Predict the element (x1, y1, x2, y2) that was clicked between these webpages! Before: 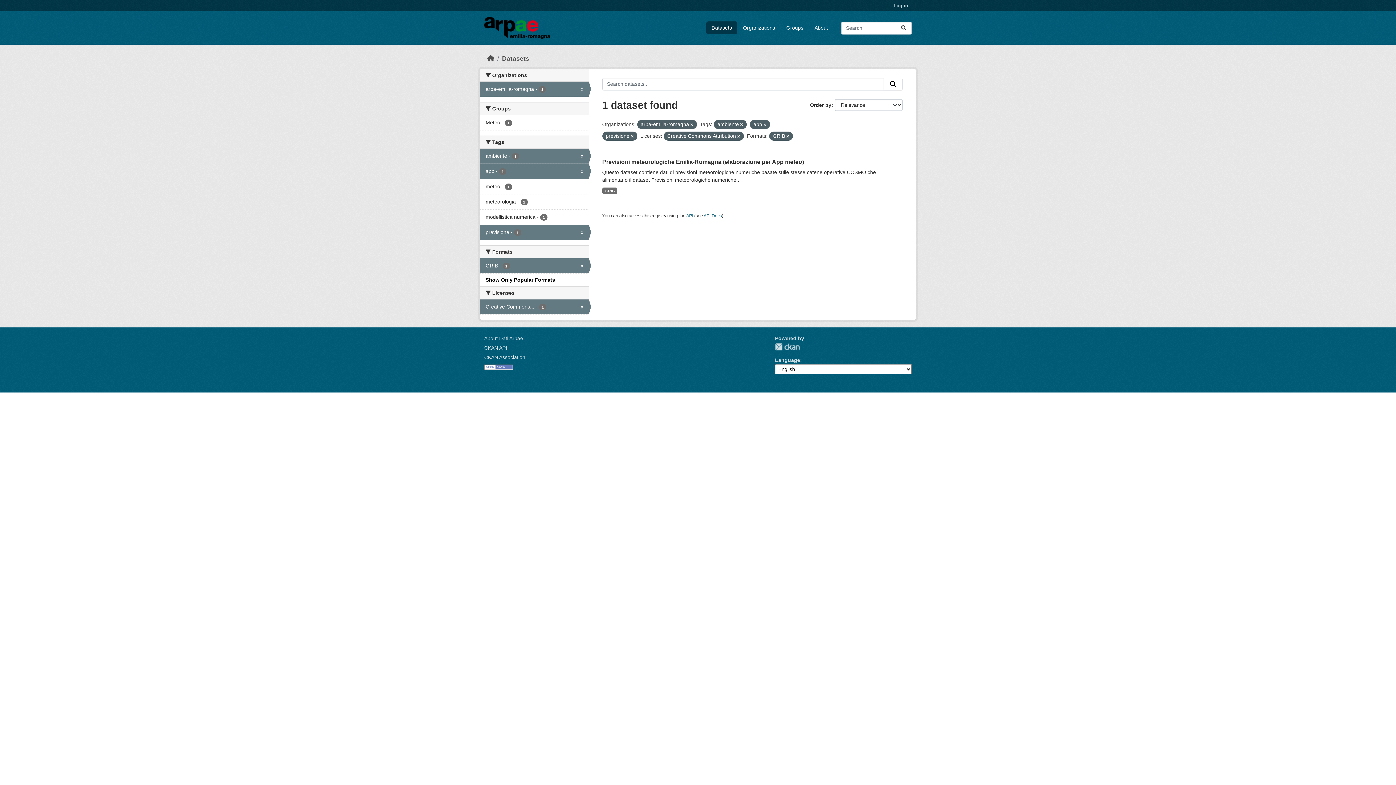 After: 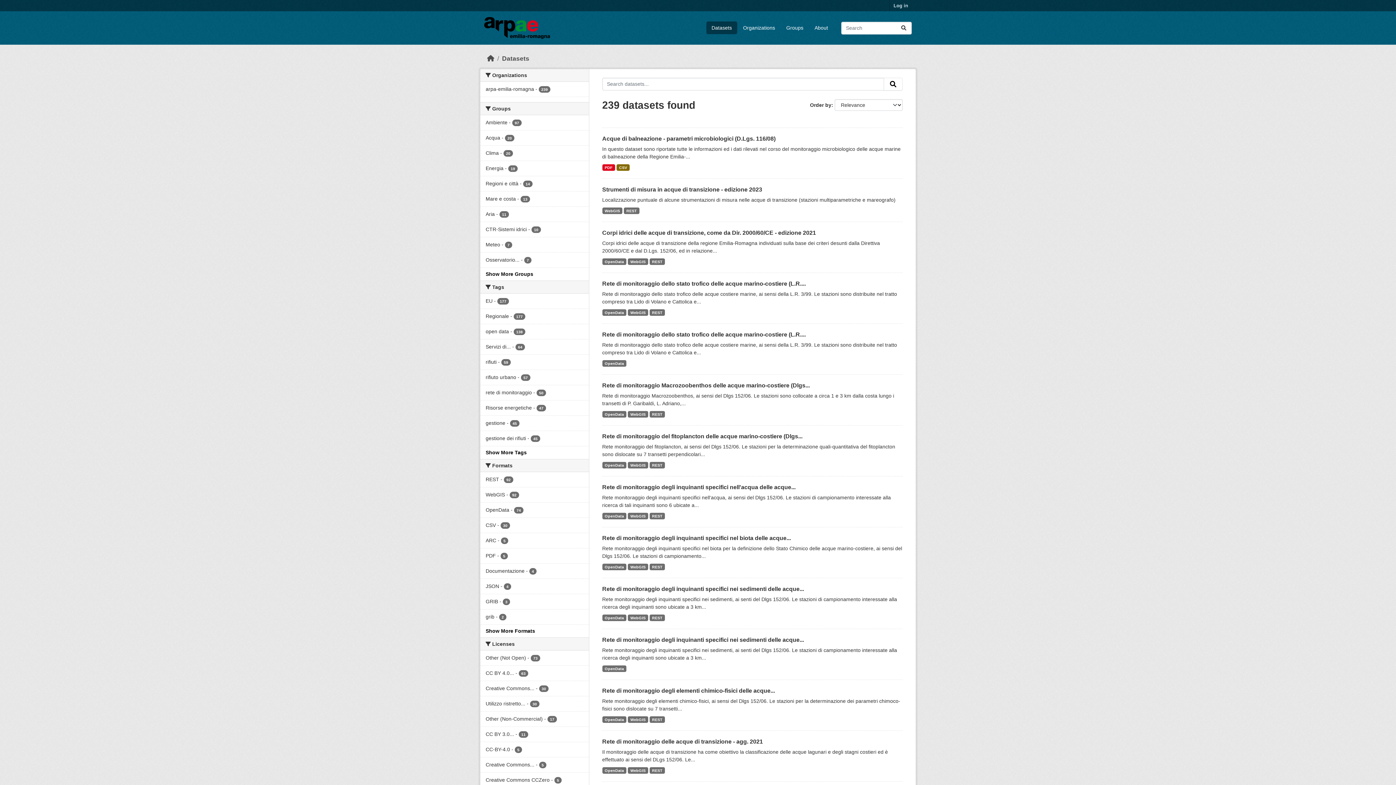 Action: bbox: (502, 54, 529, 62) label: Datasets